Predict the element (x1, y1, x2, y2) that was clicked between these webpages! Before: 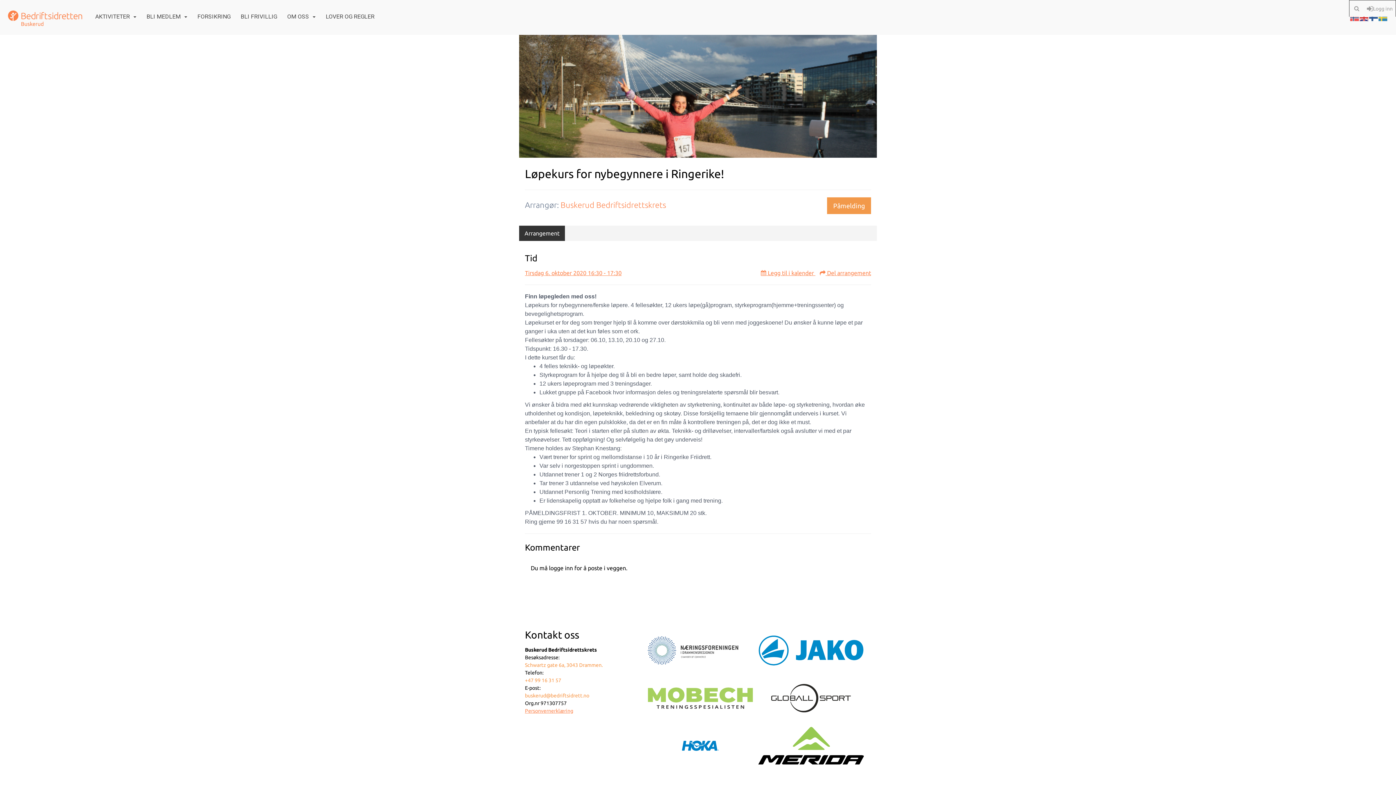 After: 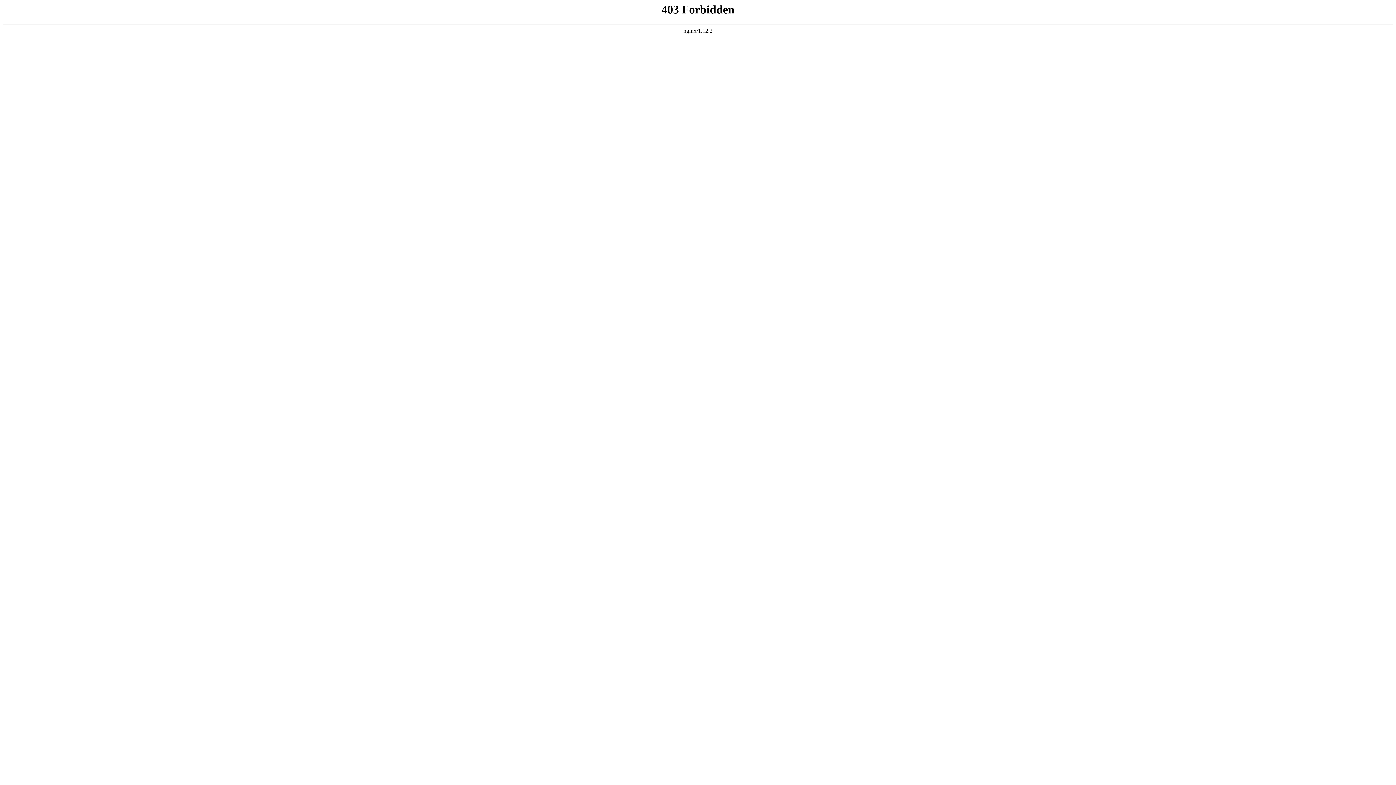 Action: bbox: (756, 624, 867, 671)